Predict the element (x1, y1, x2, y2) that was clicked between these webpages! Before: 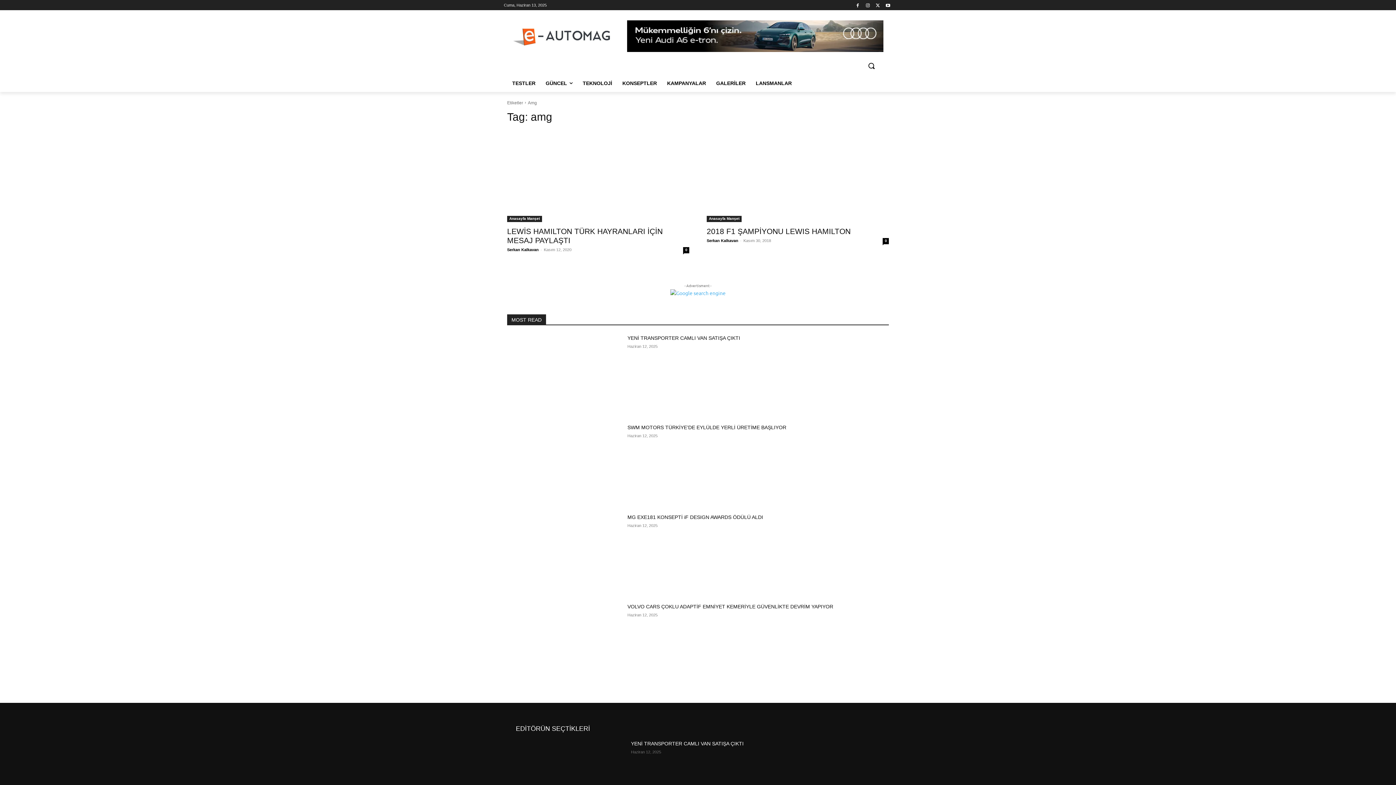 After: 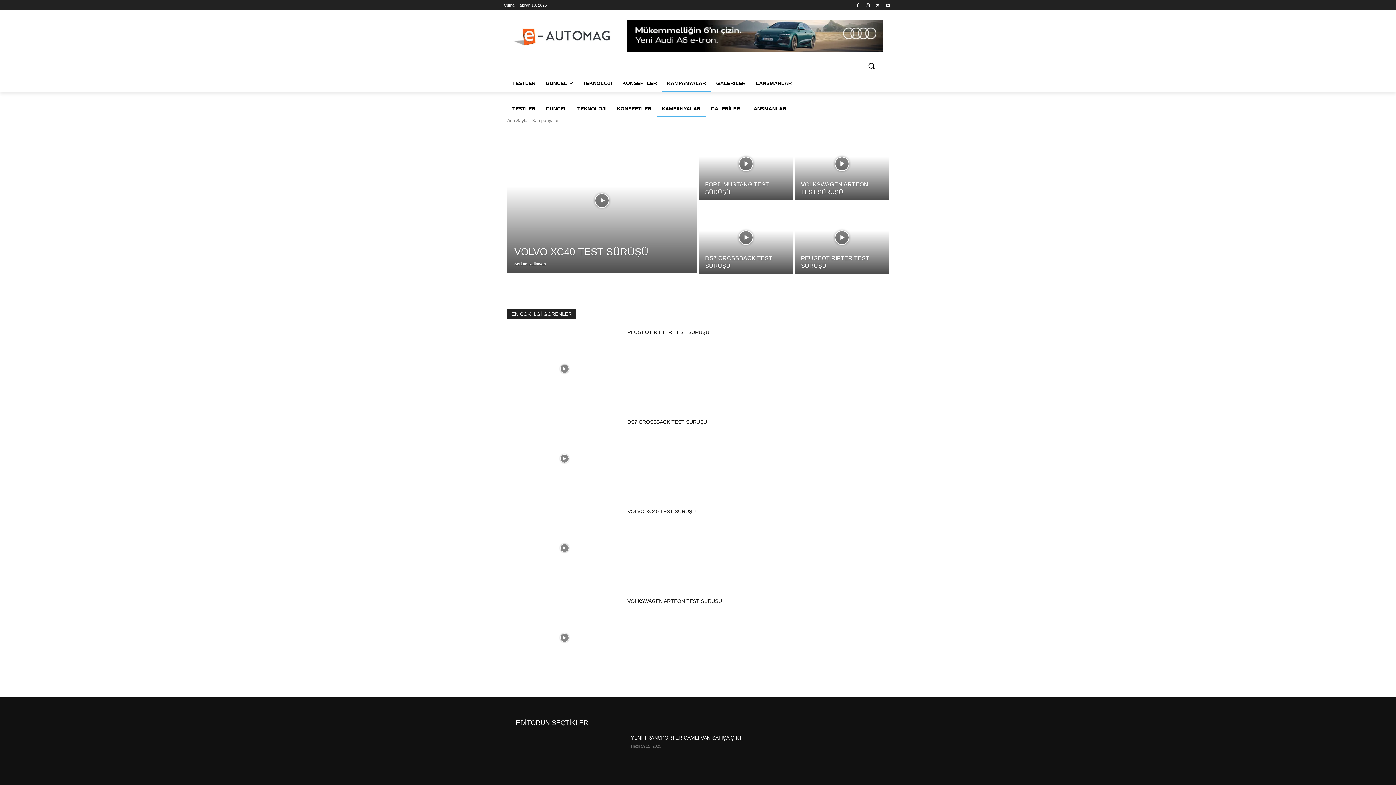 Action: bbox: (662, 74, 711, 92) label: KAMPANYALAR